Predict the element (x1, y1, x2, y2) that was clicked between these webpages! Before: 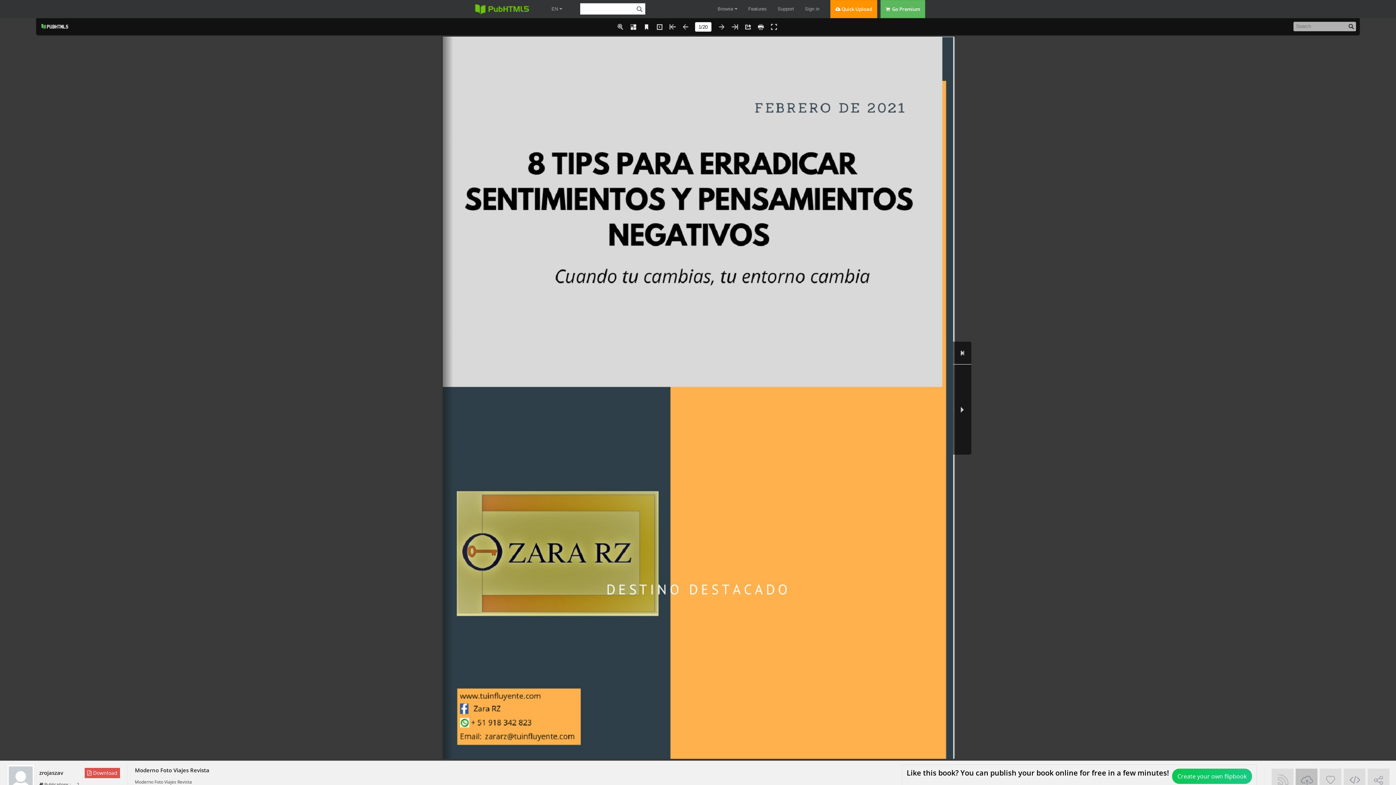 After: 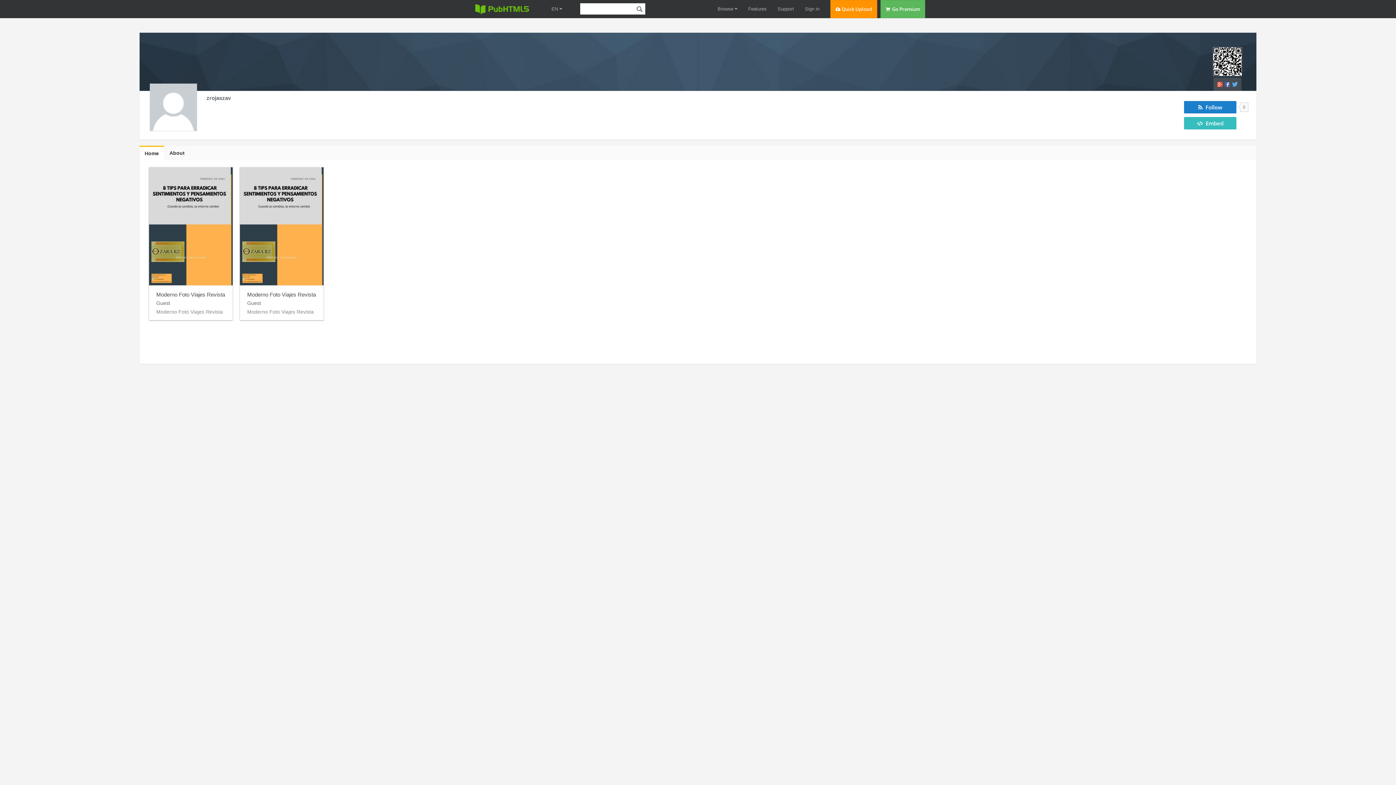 Action: label: zrojaszav bbox: (39, 768, 81, 776)